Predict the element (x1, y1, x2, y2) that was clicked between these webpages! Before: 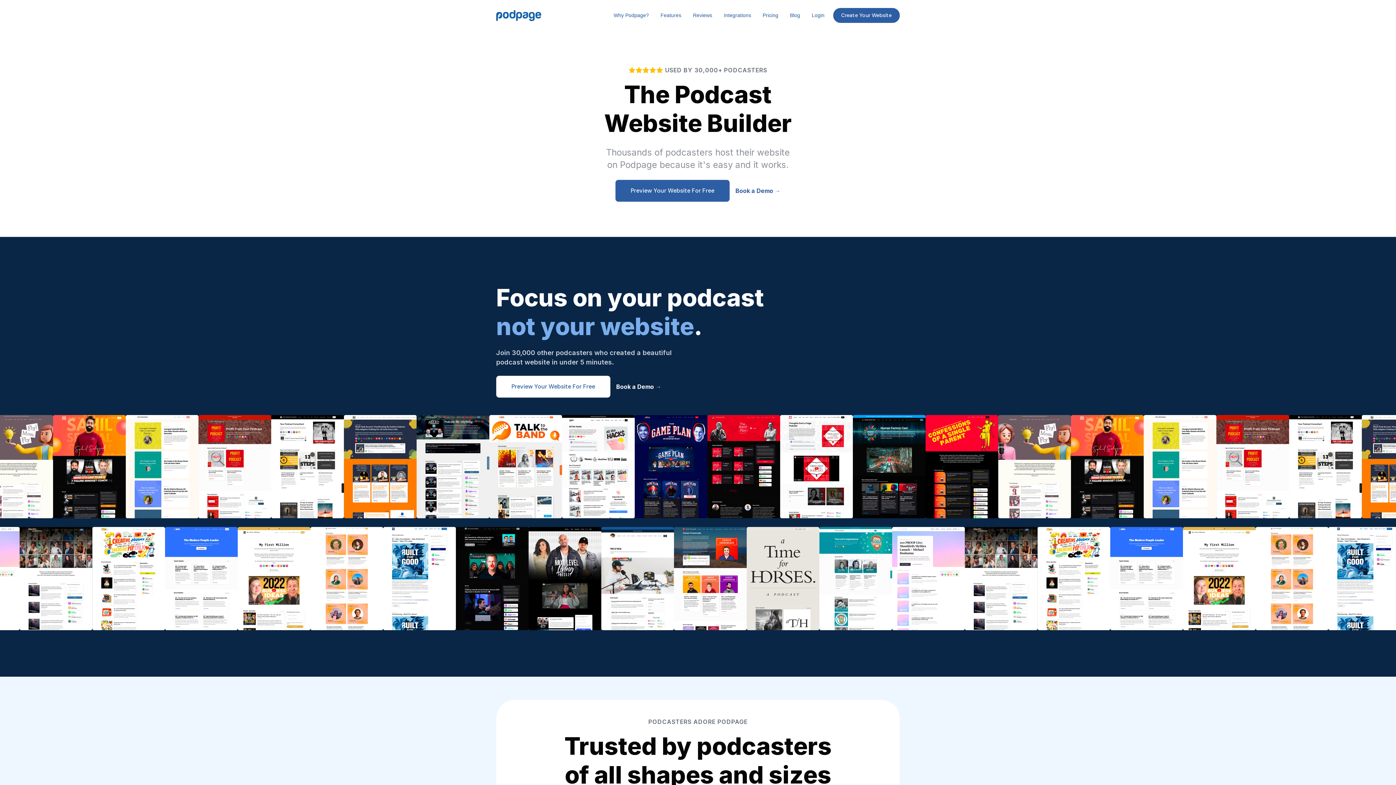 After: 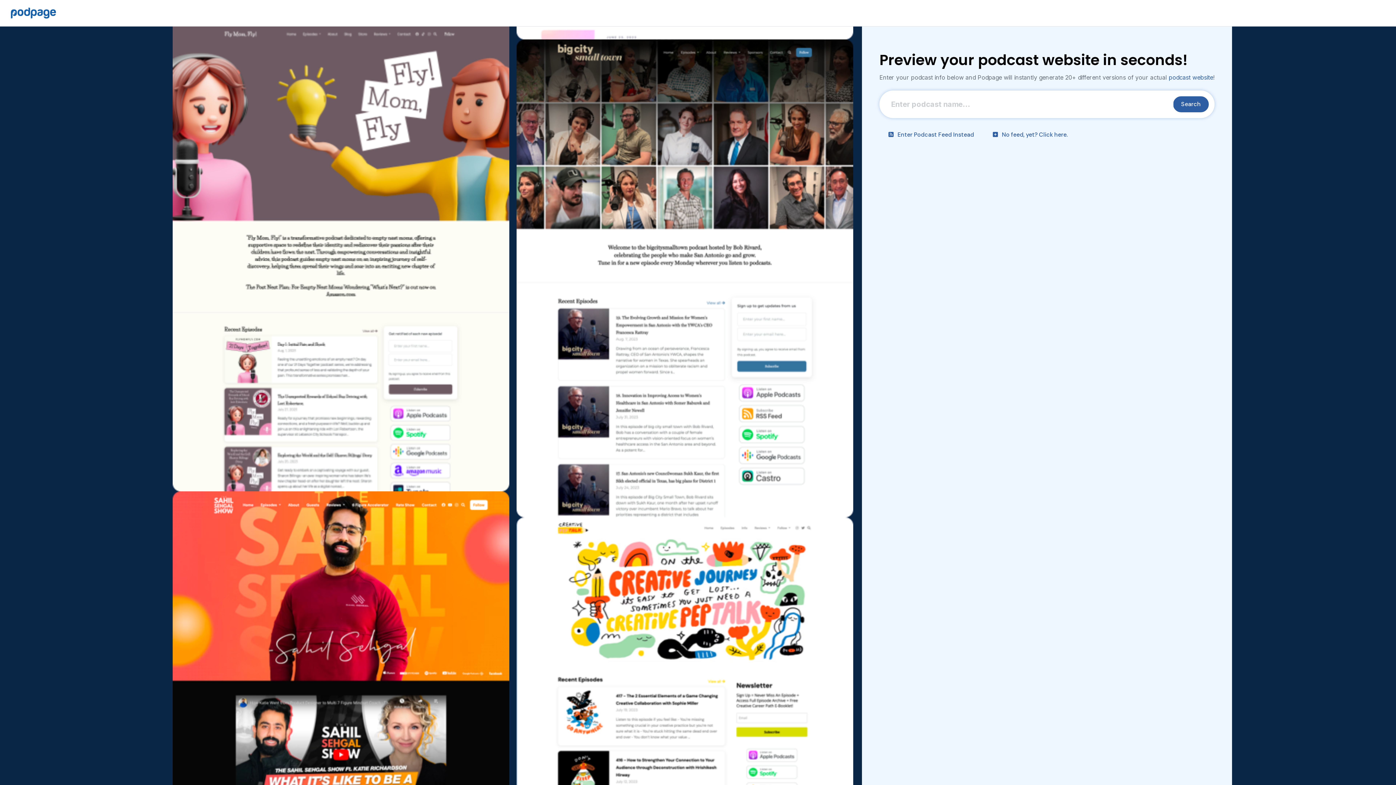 Action: bbox: (496, 376, 610, 397) label: Preview Your Website For Free